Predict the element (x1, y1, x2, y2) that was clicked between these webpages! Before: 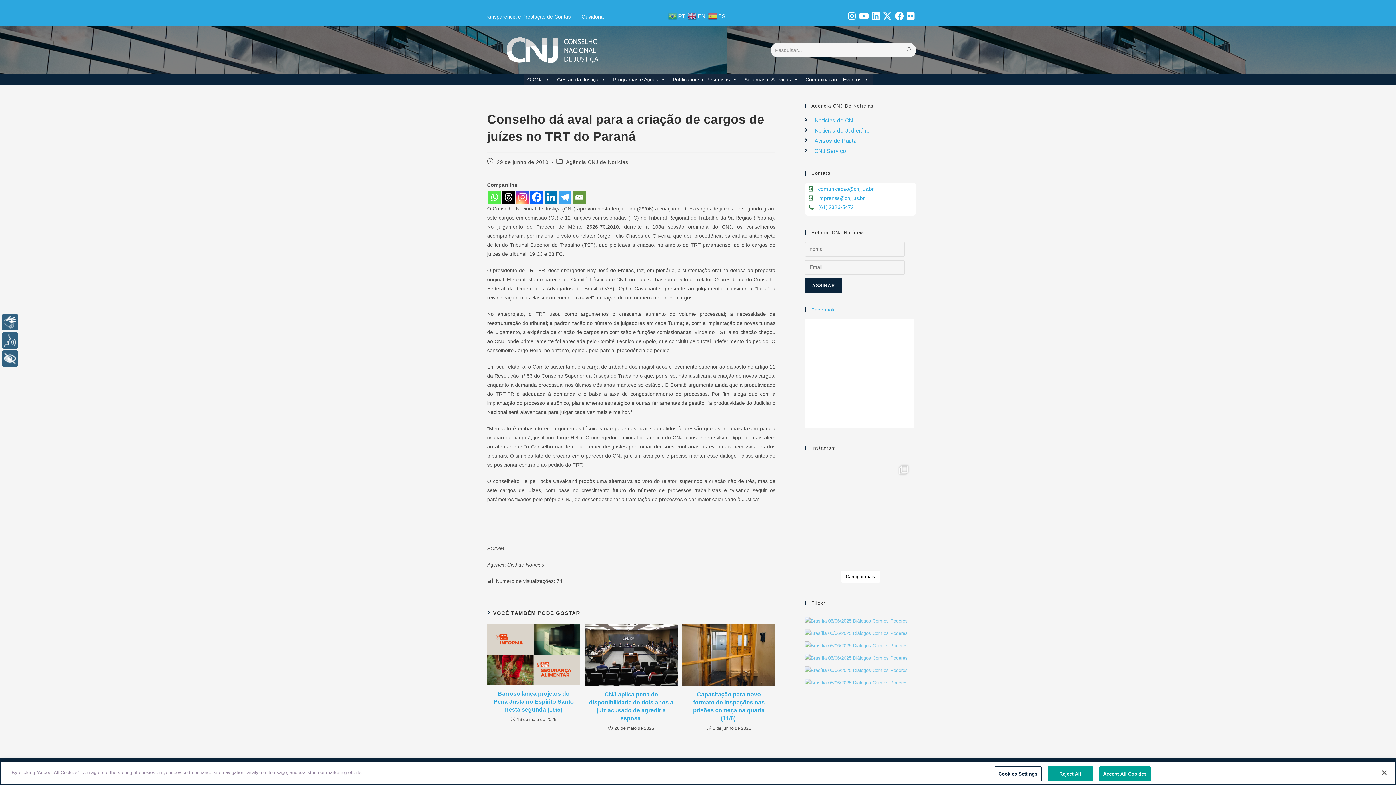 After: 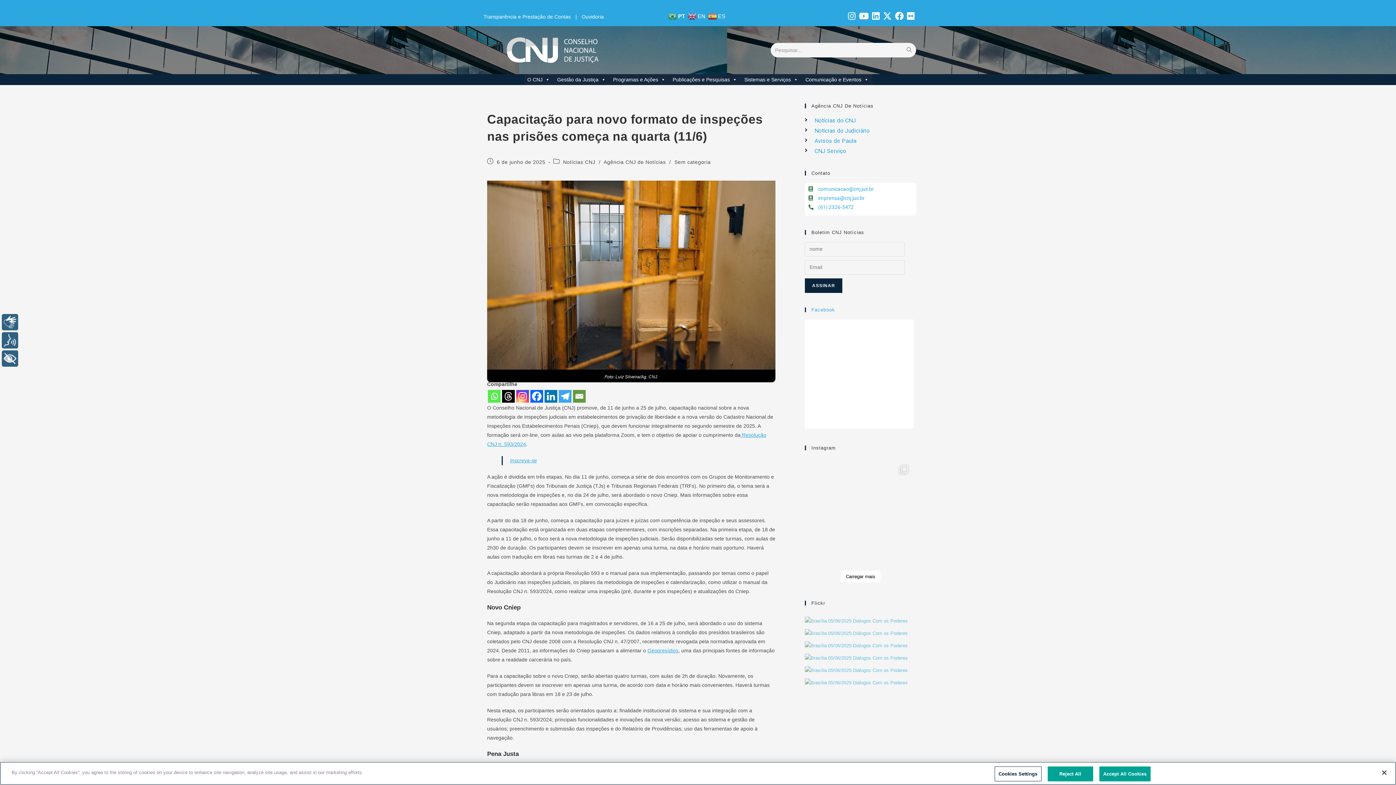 Action: bbox: (682, 624, 775, 686)